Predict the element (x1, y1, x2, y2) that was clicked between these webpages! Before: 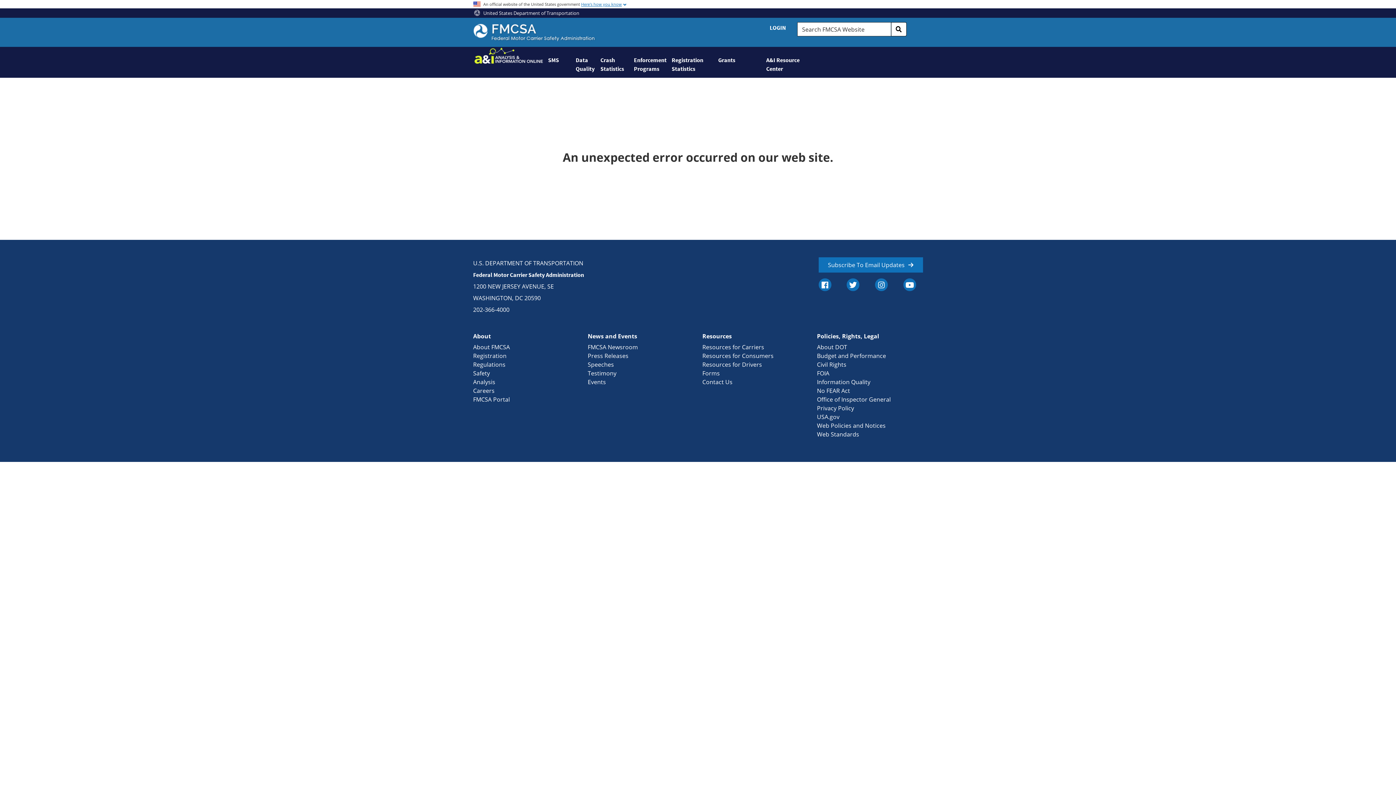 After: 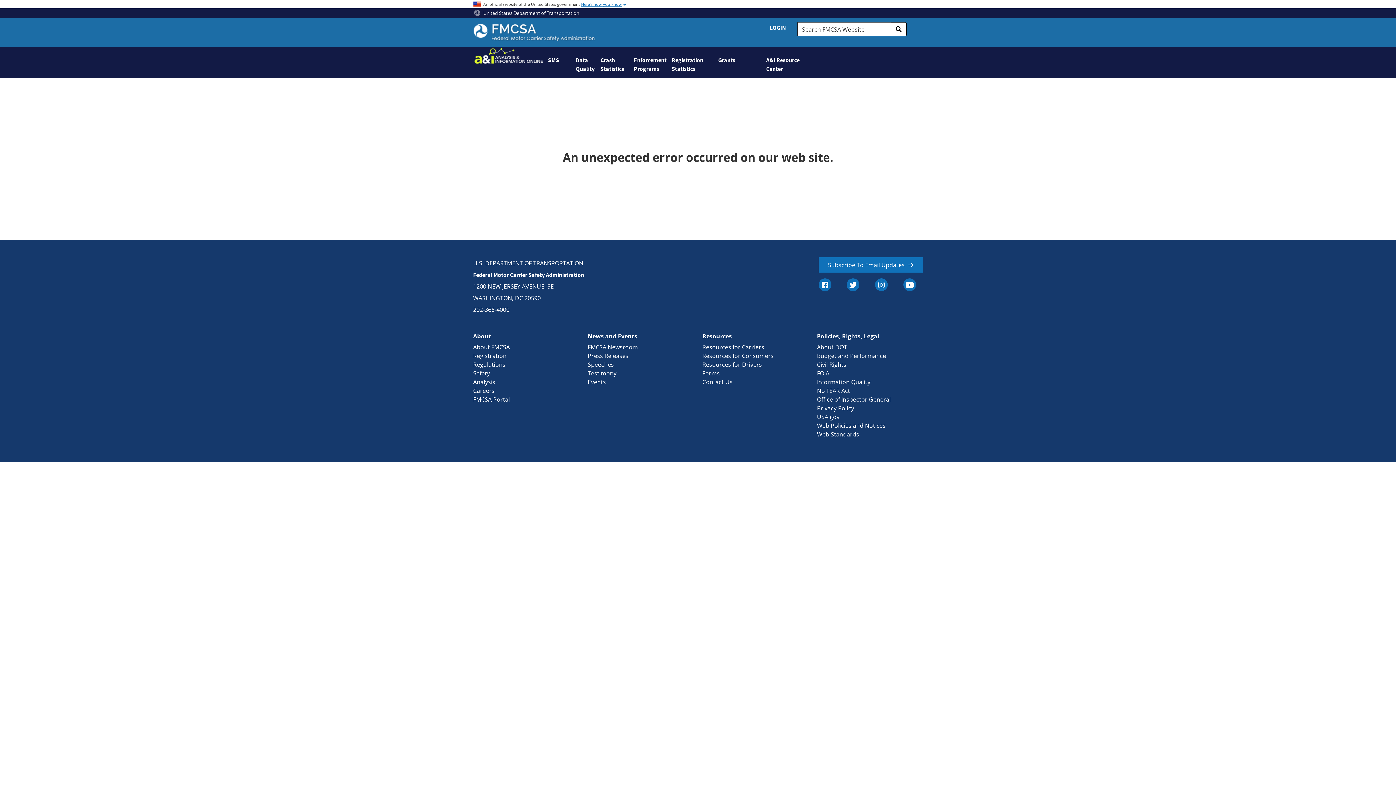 Action: bbox: (702, 352, 773, 360) label: Resources for Consumers